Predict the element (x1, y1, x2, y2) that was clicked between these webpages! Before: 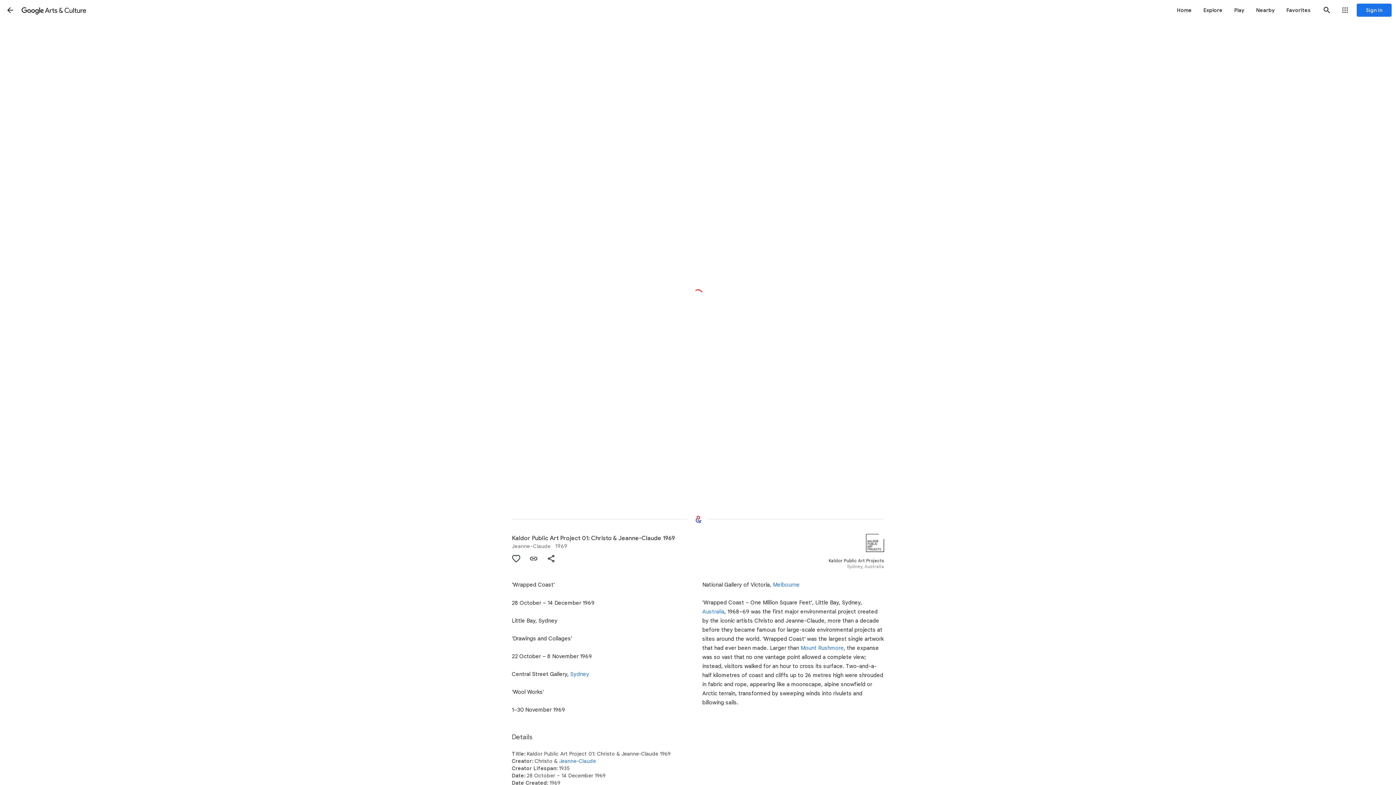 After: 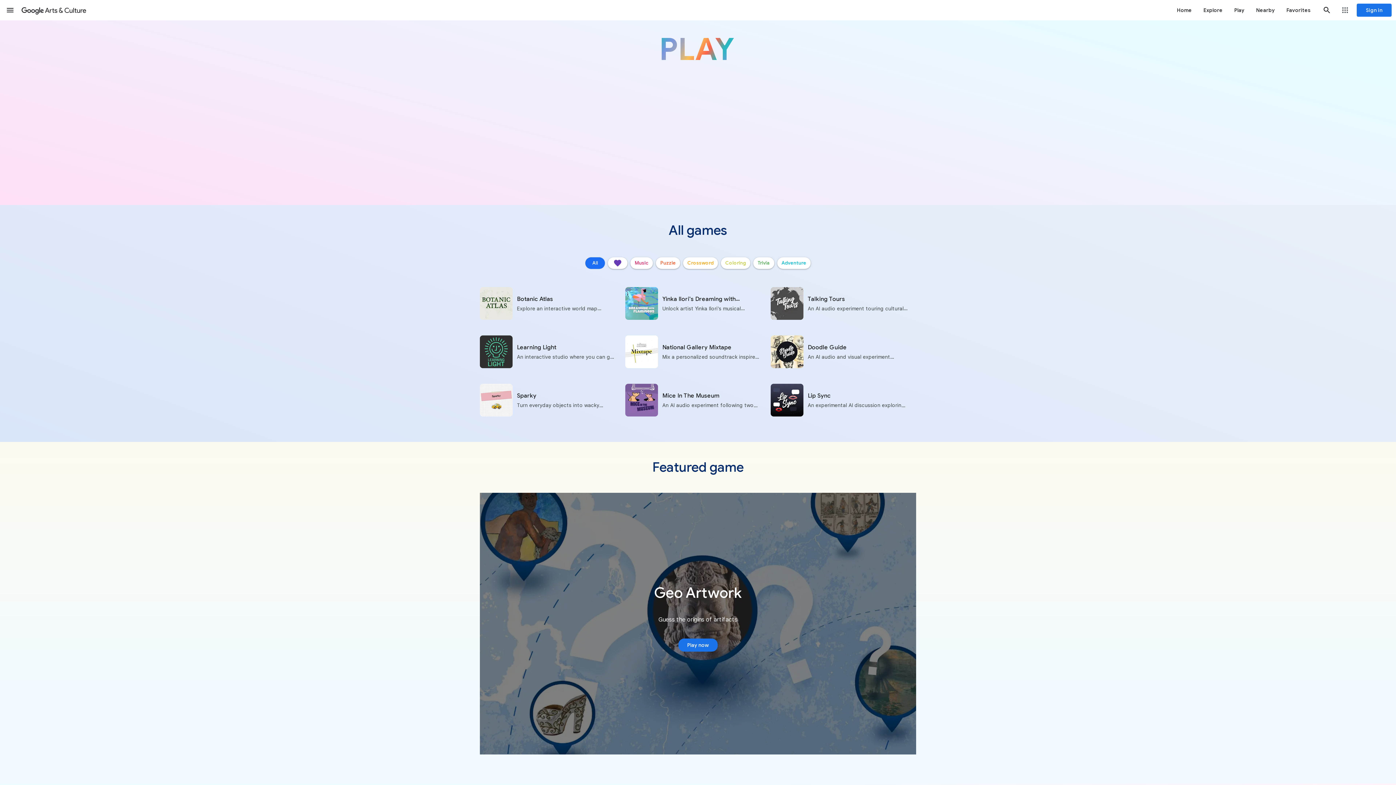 Action: bbox: (1228, 0, 1250, 20) label: Play